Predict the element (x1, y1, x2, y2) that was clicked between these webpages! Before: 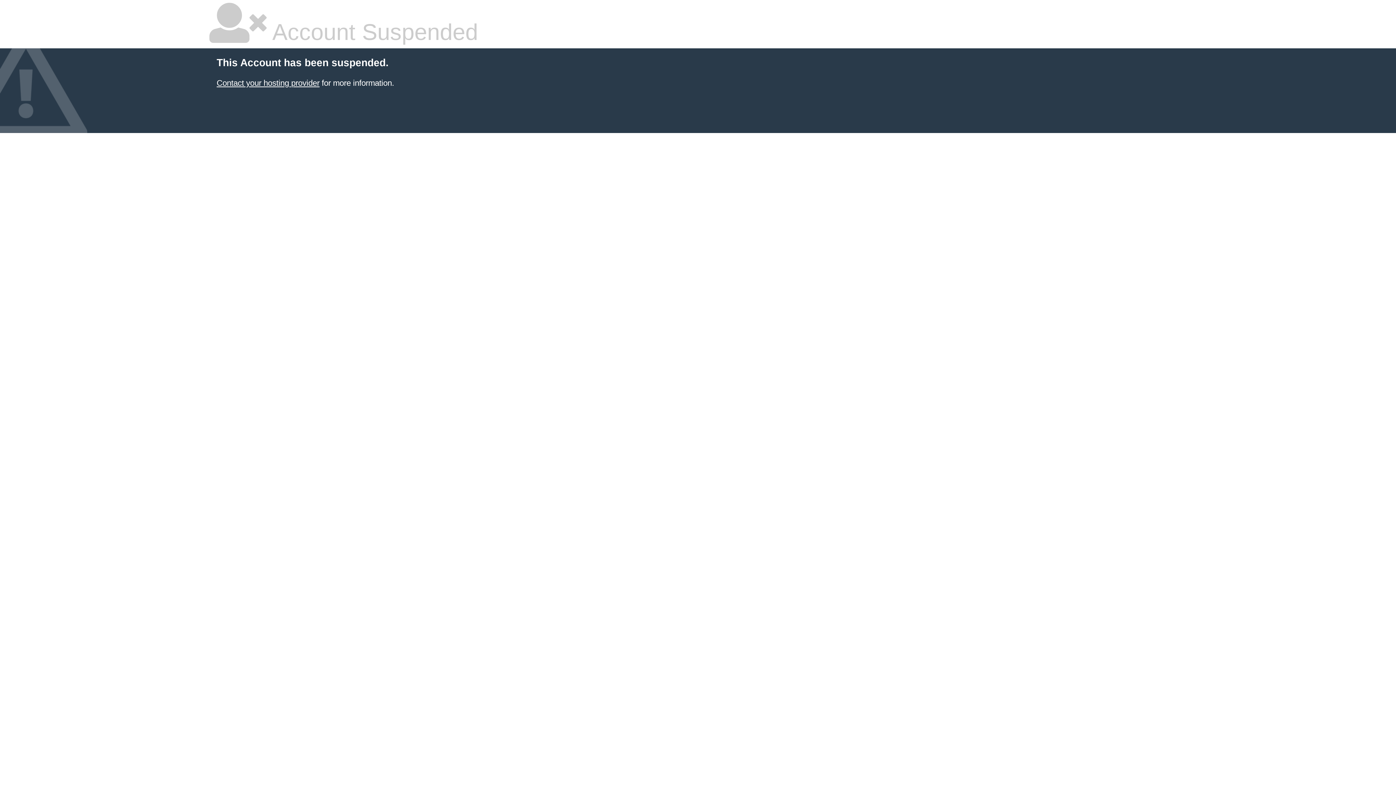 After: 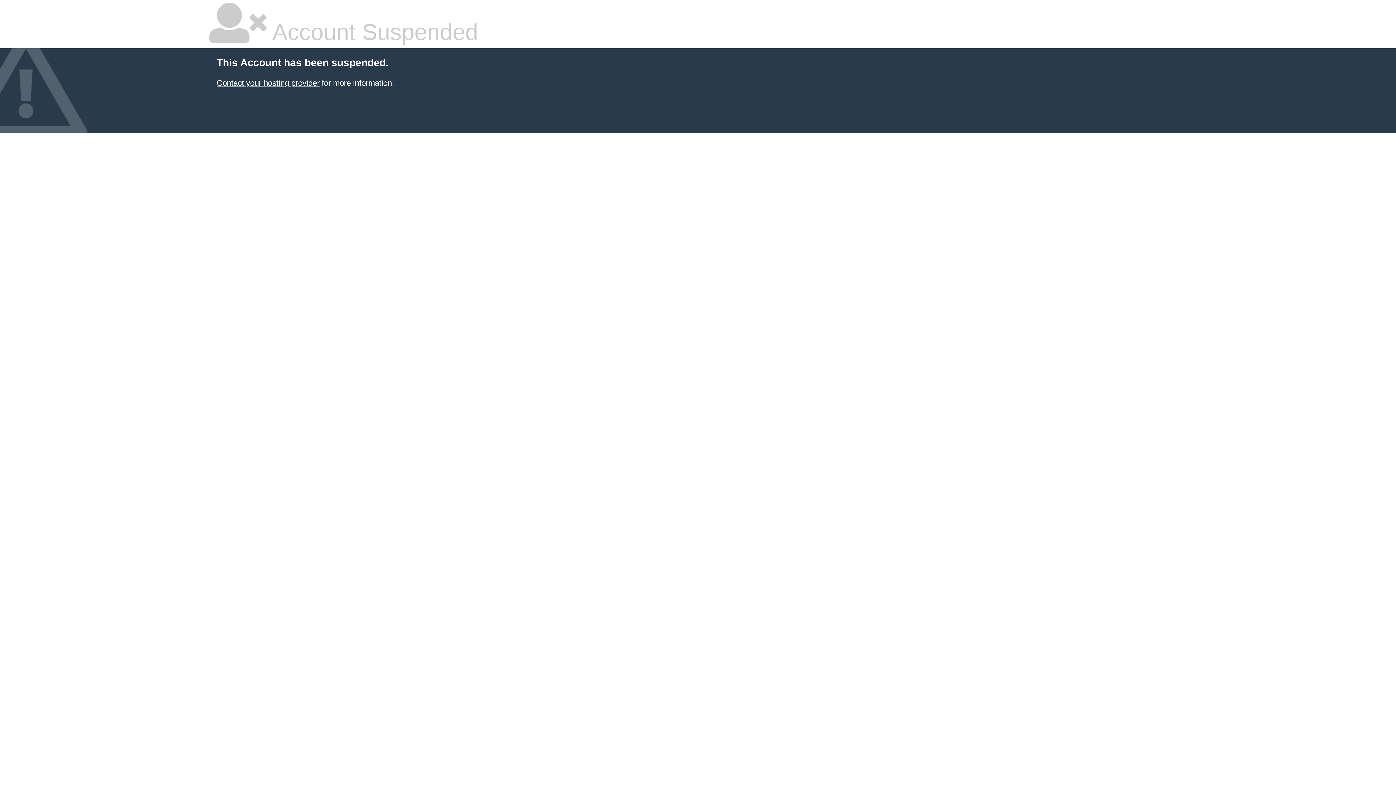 Action: bbox: (216, 78, 319, 87) label: Contact your hosting provider